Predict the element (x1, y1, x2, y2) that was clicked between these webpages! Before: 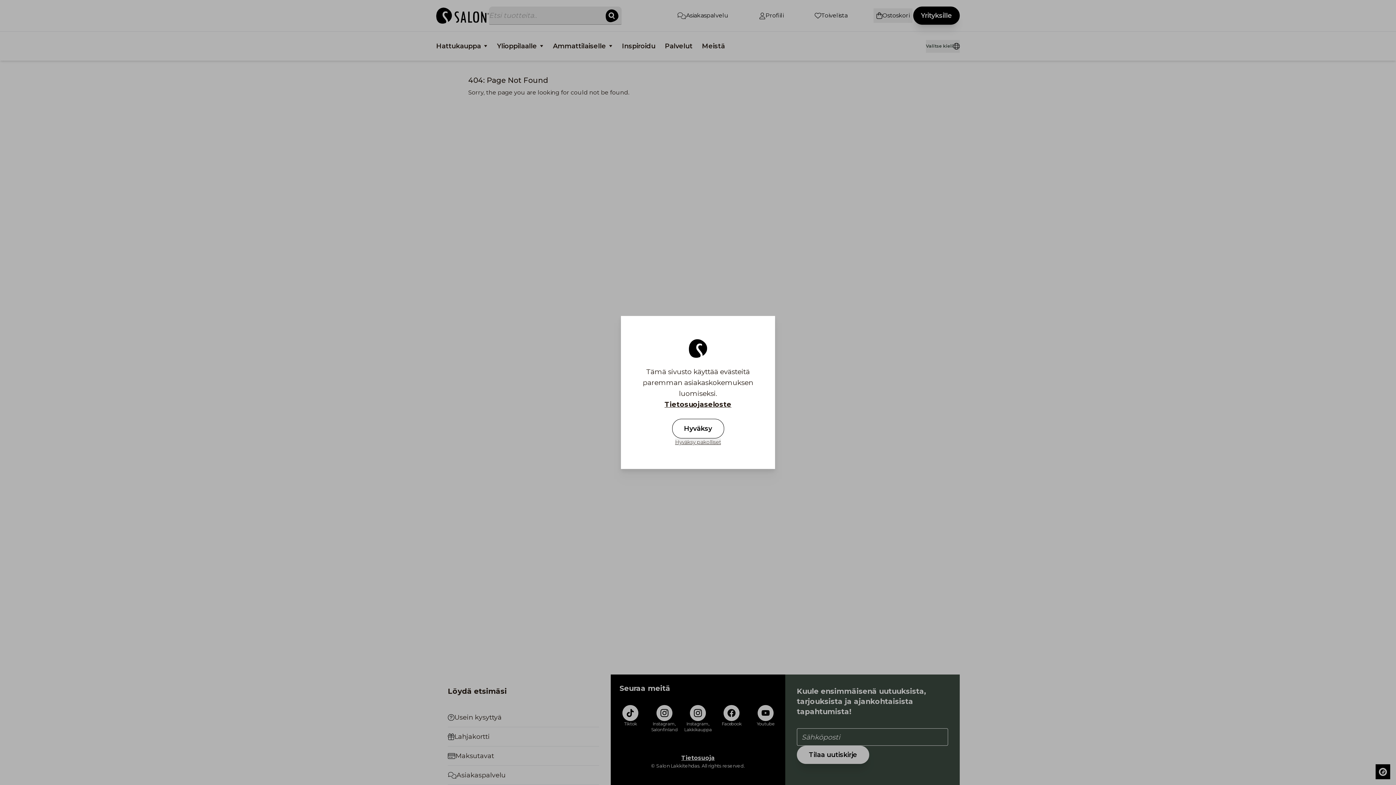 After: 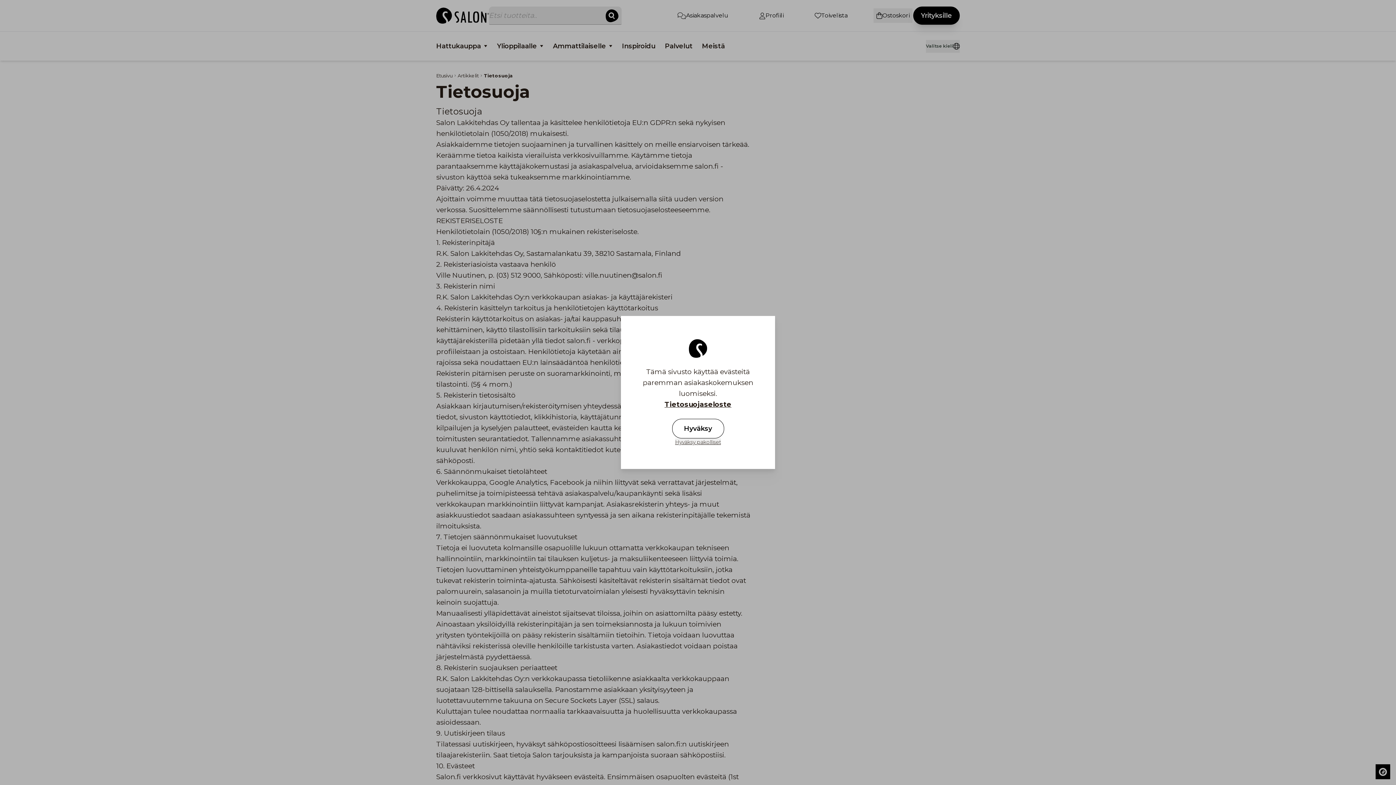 Action: label: Tietosuojaseloste bbox: (628, 399, 768, 410)